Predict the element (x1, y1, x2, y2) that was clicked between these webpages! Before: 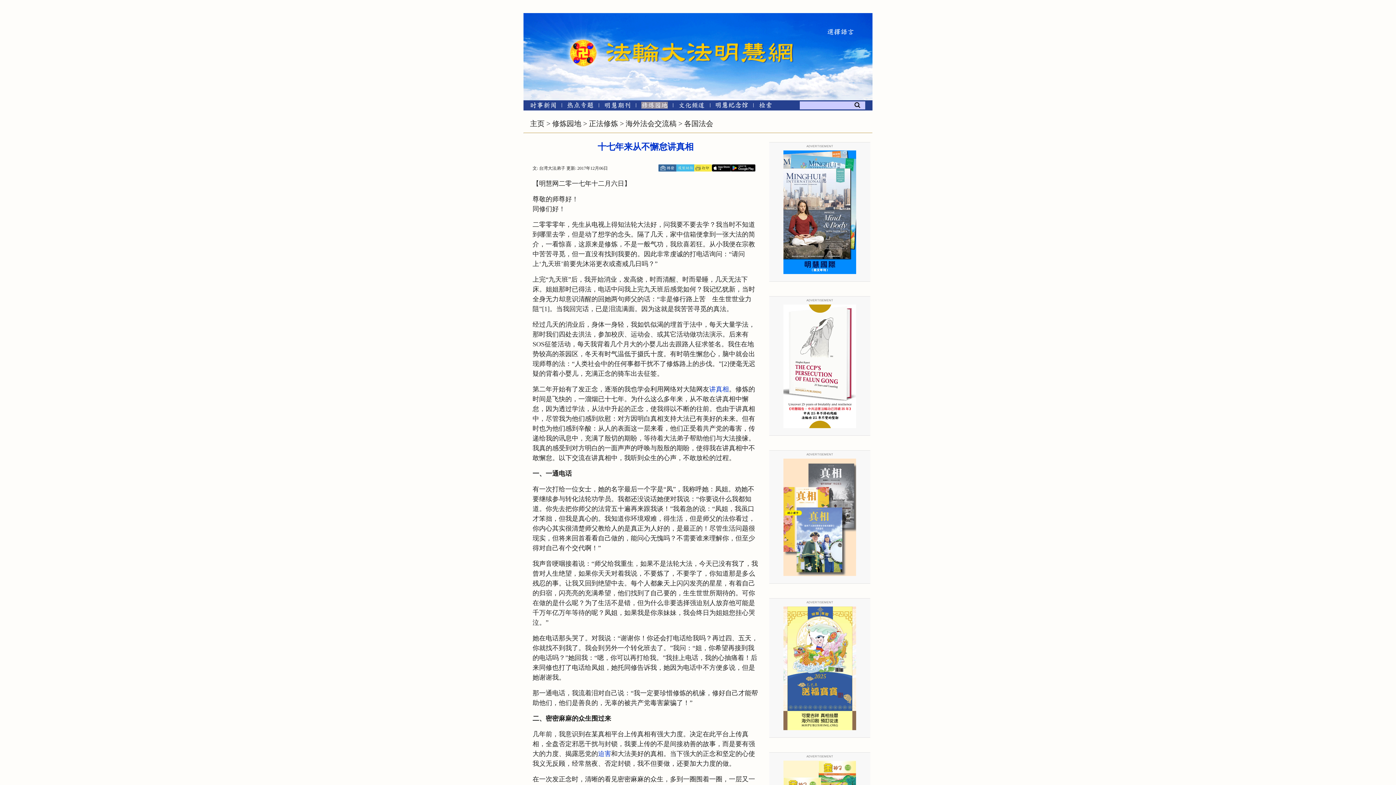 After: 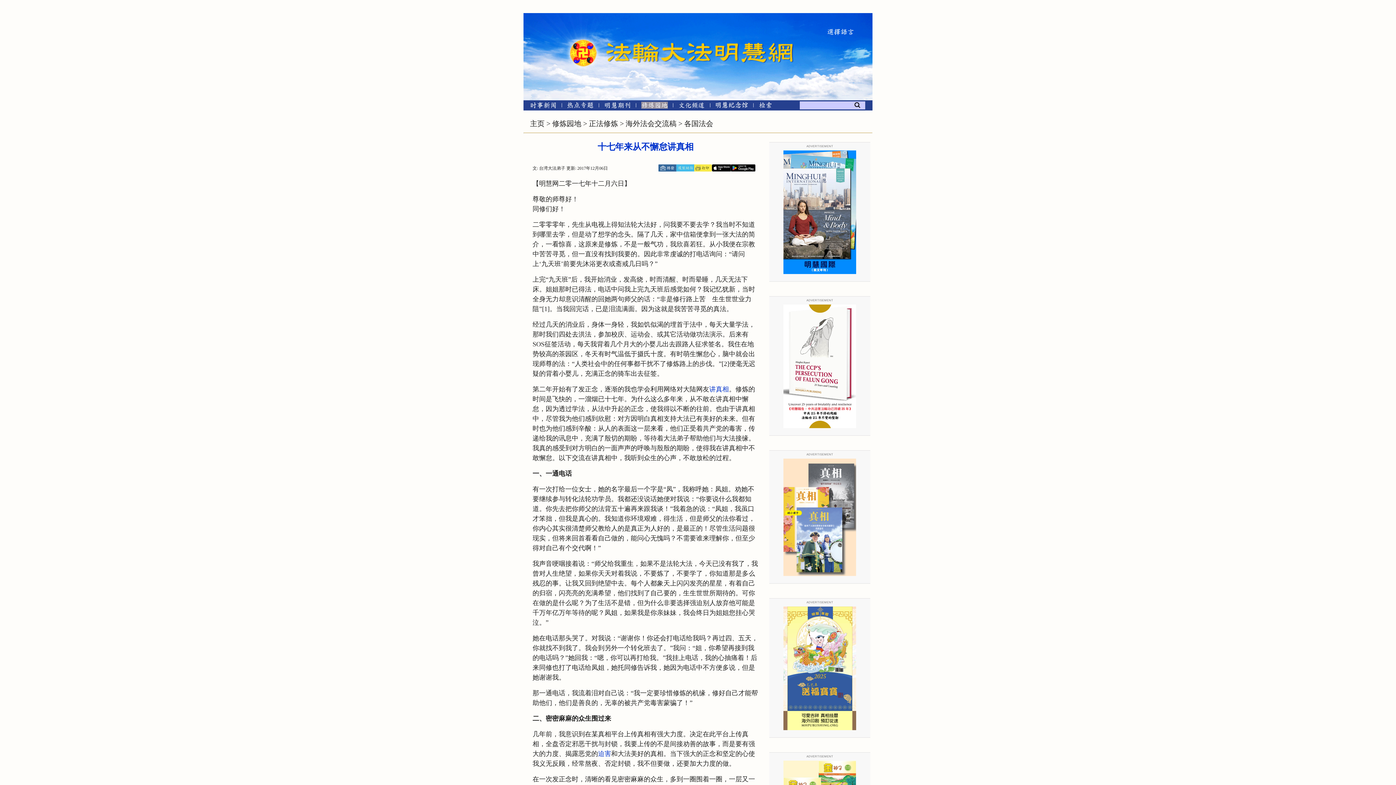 Action: bbox: (658, 165, 677, 170)